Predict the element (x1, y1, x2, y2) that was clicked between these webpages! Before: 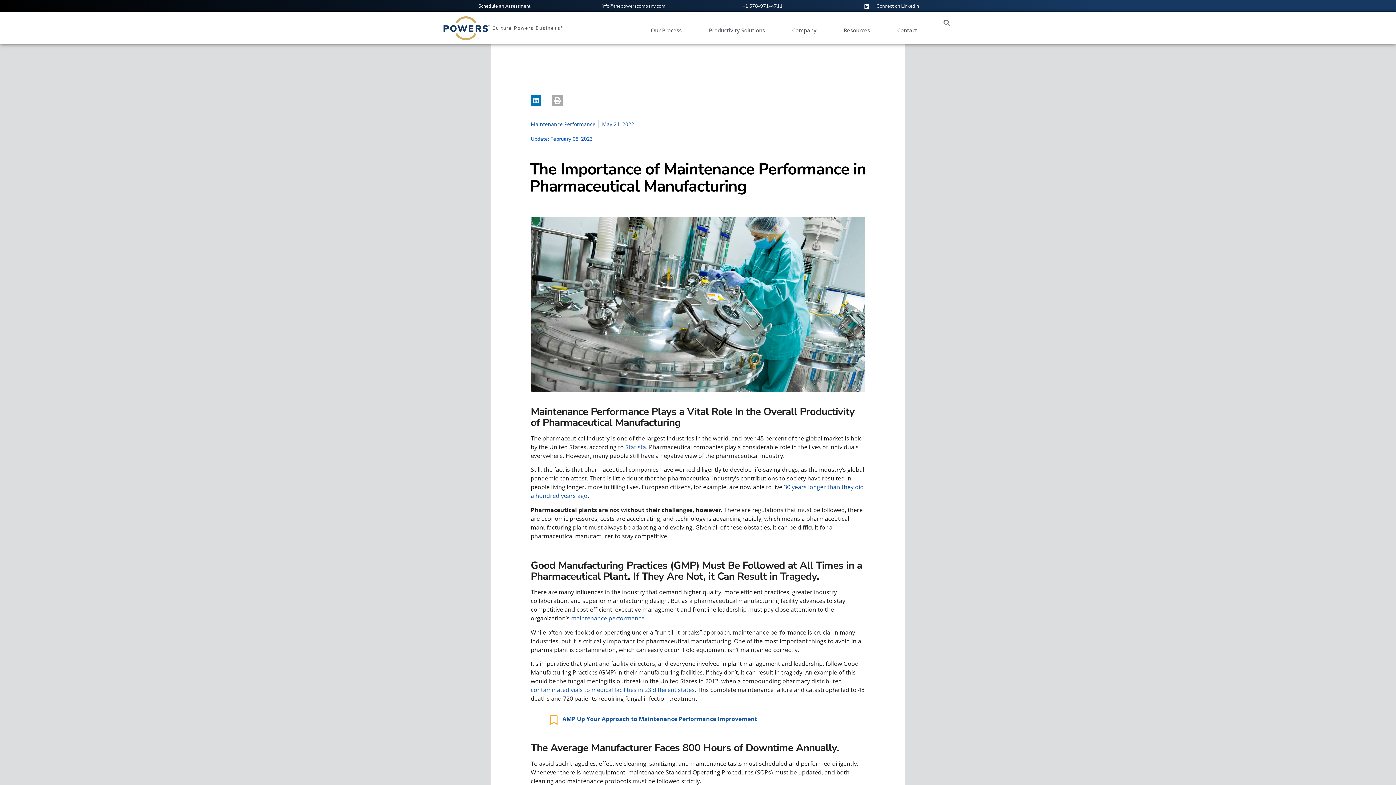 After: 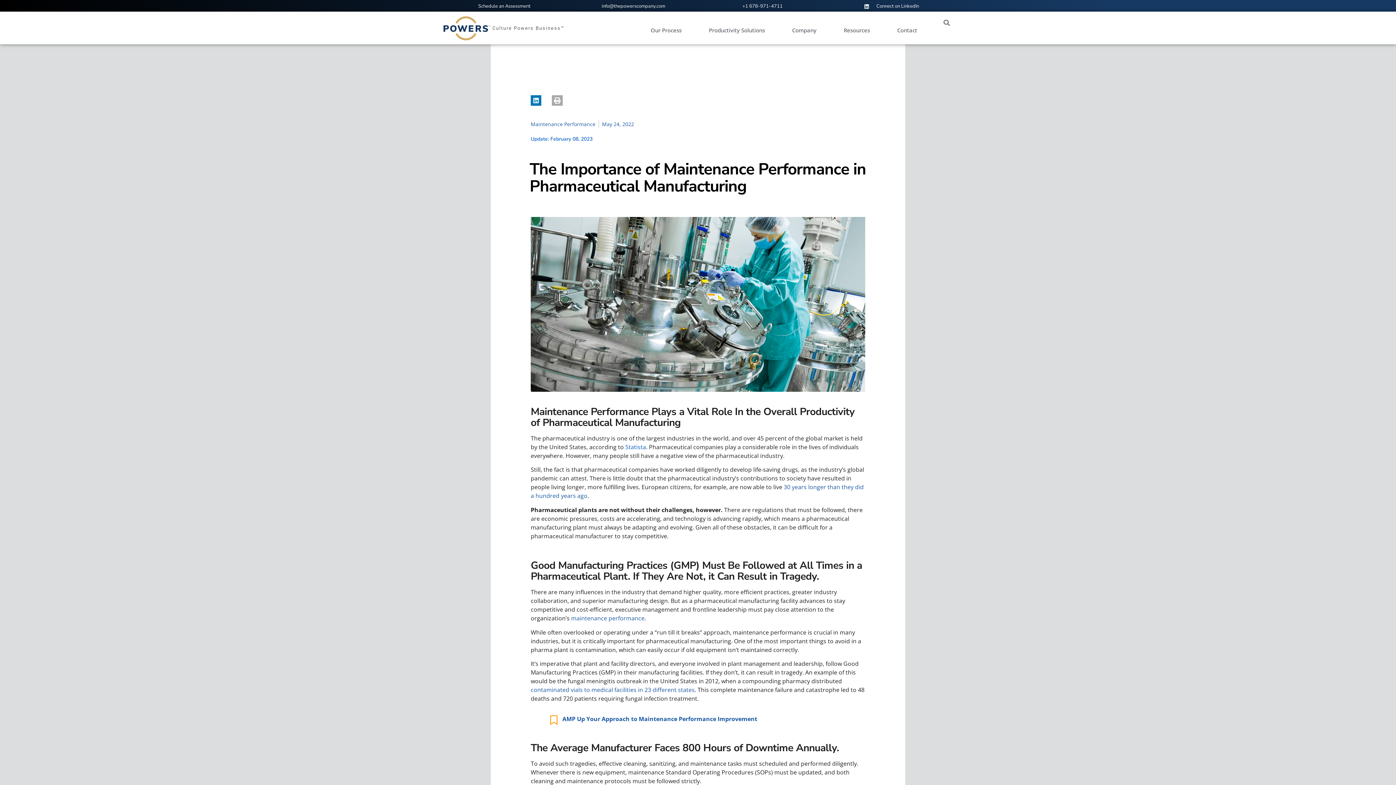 Action: label:  Statista bbox: (624, 443, 646, 451)